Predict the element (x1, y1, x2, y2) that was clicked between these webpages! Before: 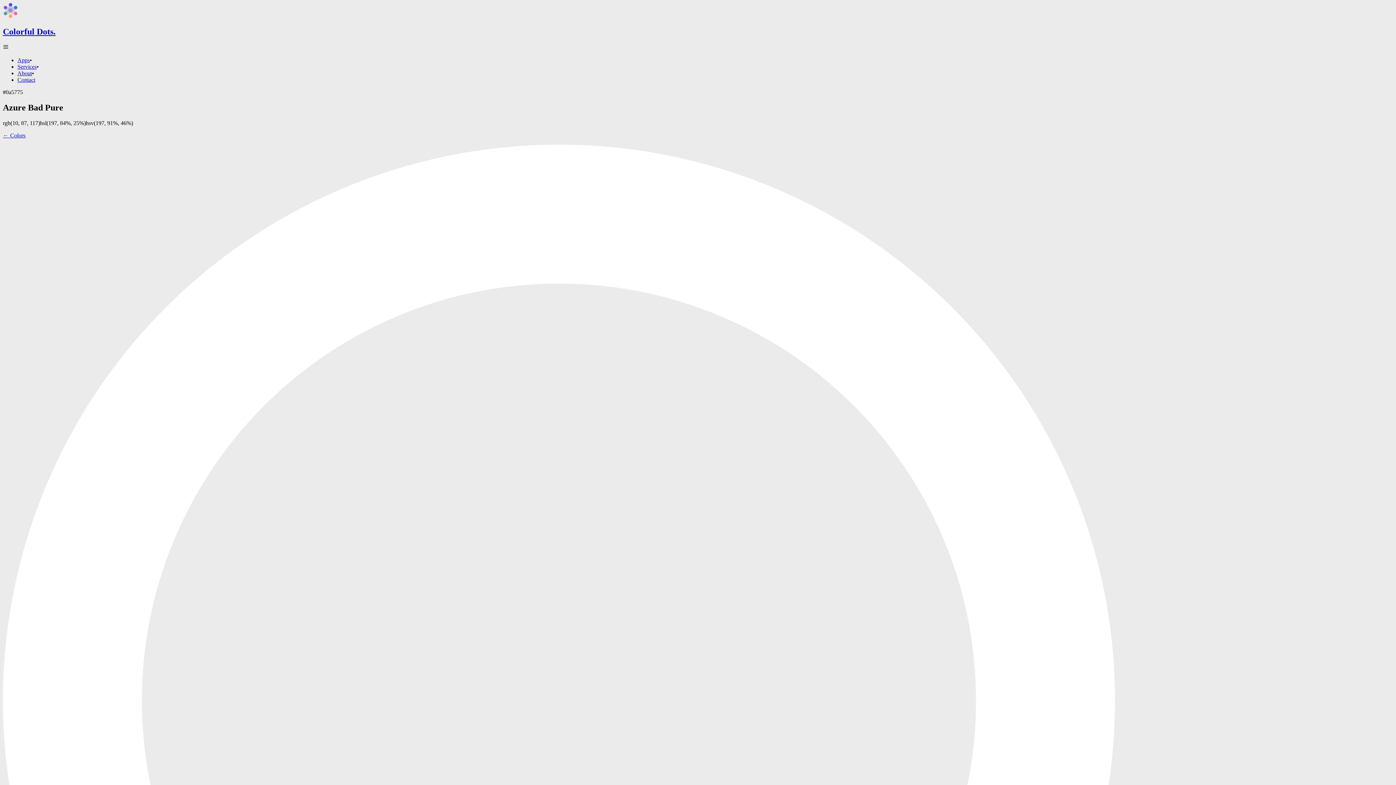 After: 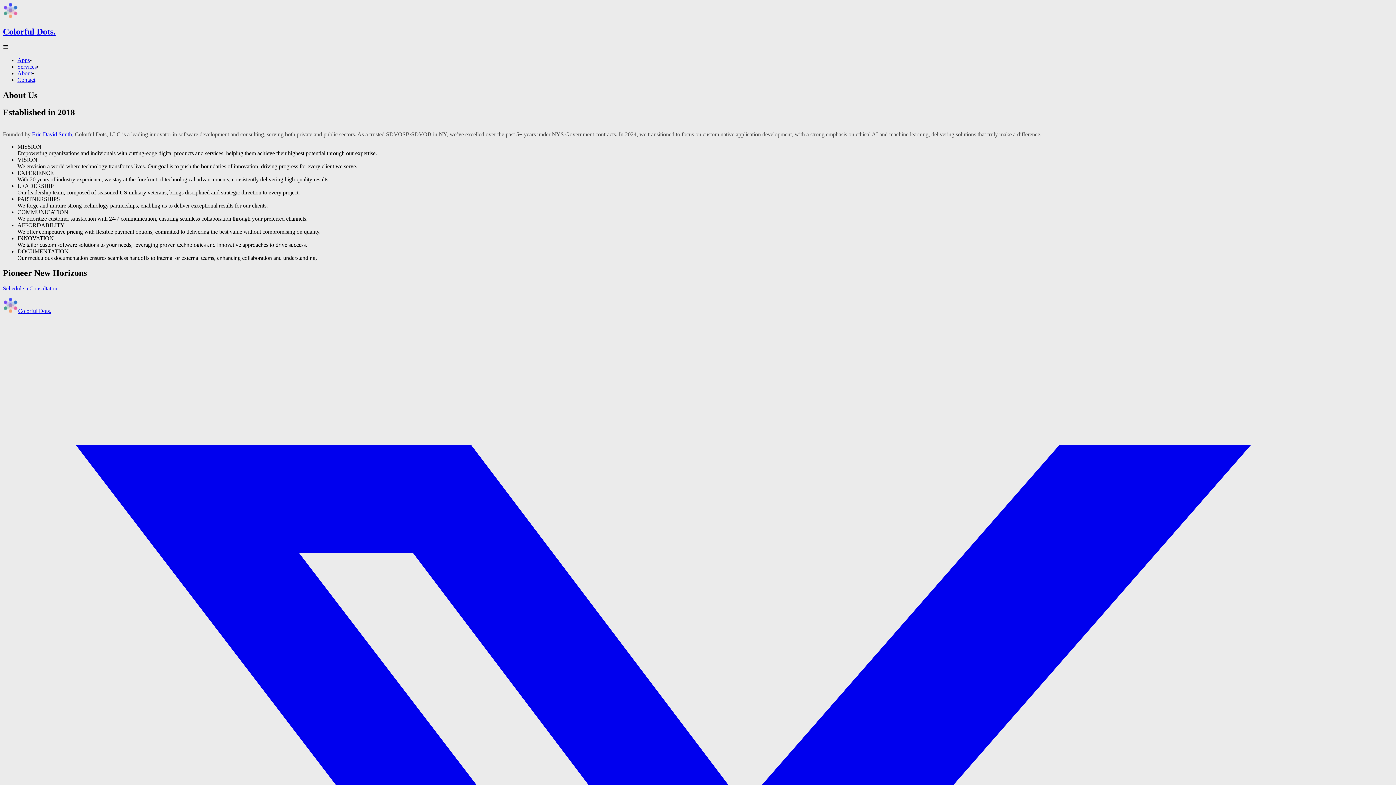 Action: label: About bbox: (17, 70, 32, 76)